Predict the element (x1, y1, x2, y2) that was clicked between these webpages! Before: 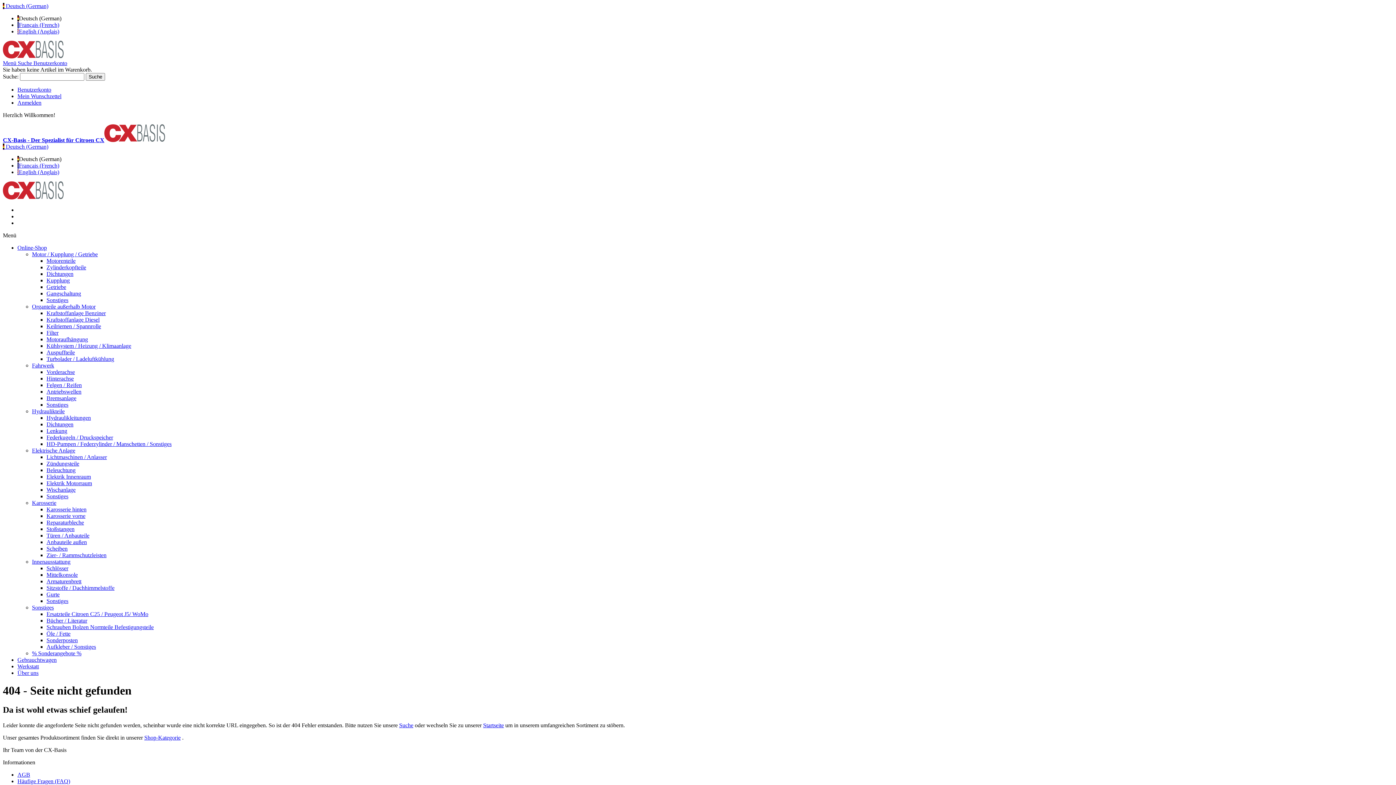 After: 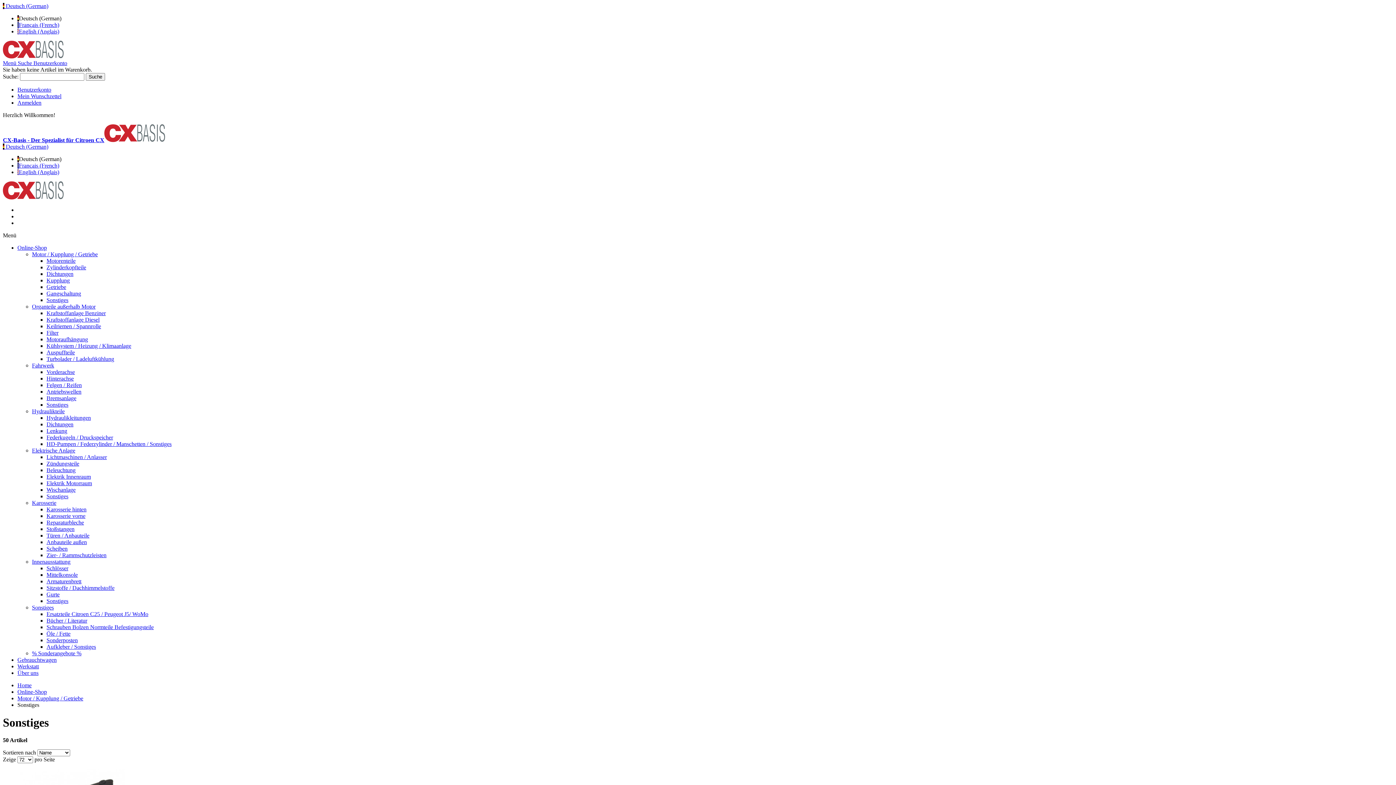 Action: label: Sonstiges bbox: (46, 296, 68, 303)